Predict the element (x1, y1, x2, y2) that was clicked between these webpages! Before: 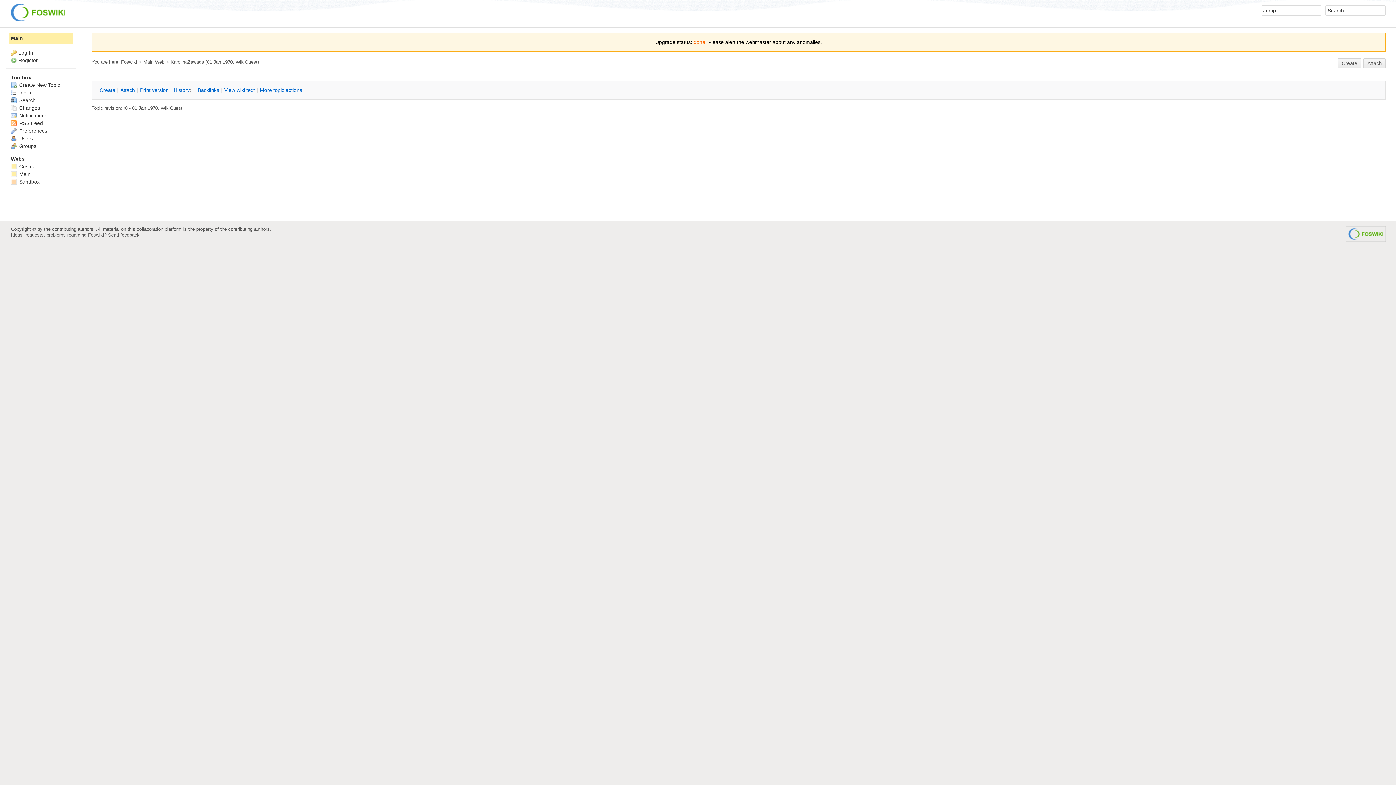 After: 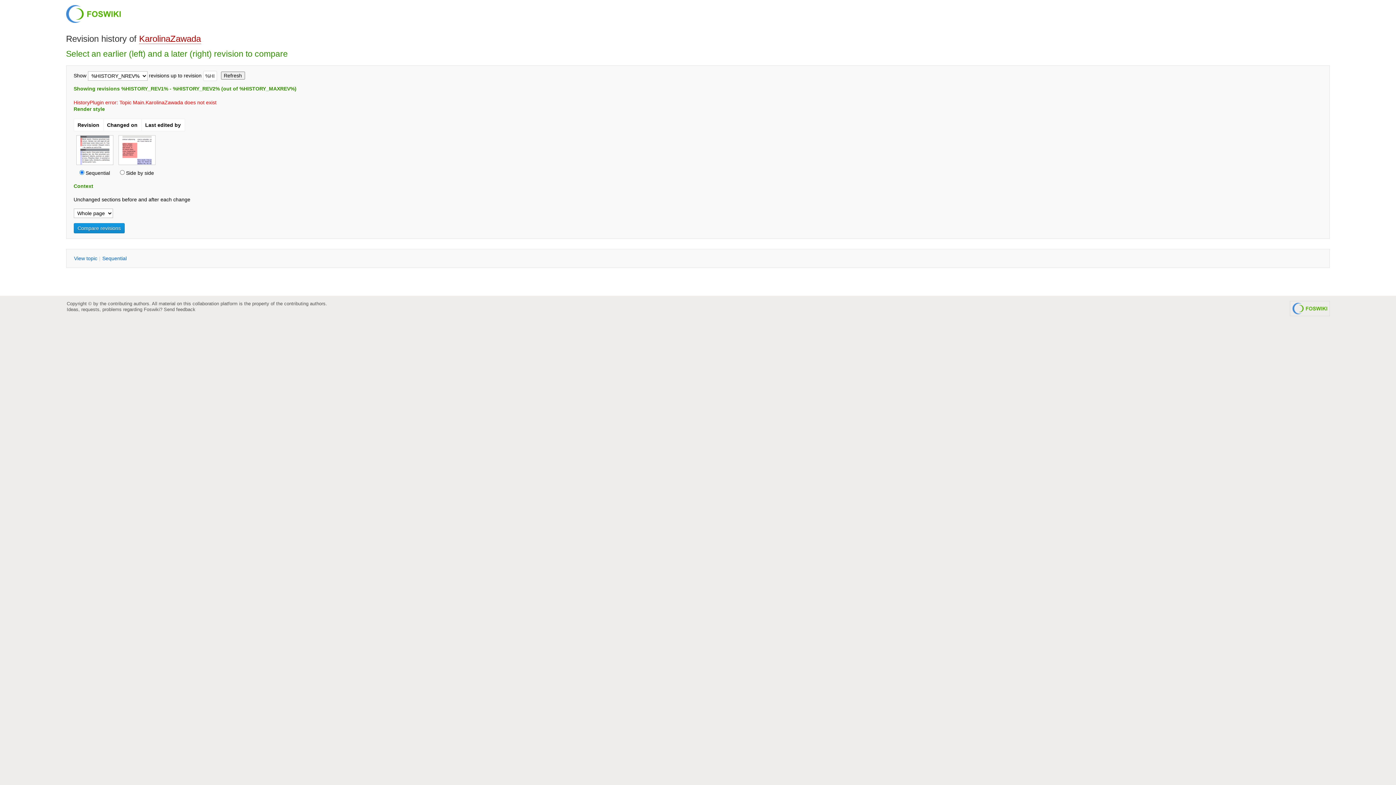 Action: label: History bbox: (173, 86, 190, 93)